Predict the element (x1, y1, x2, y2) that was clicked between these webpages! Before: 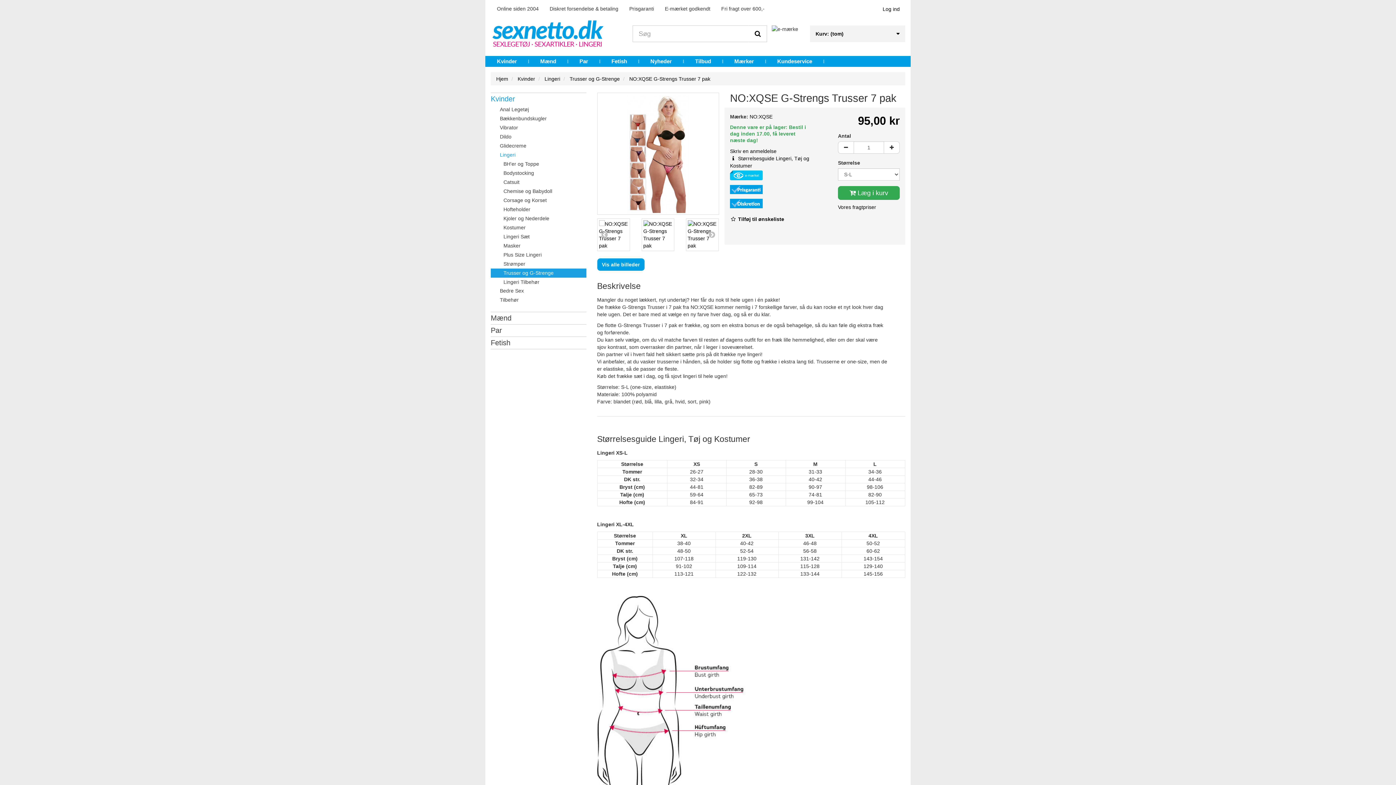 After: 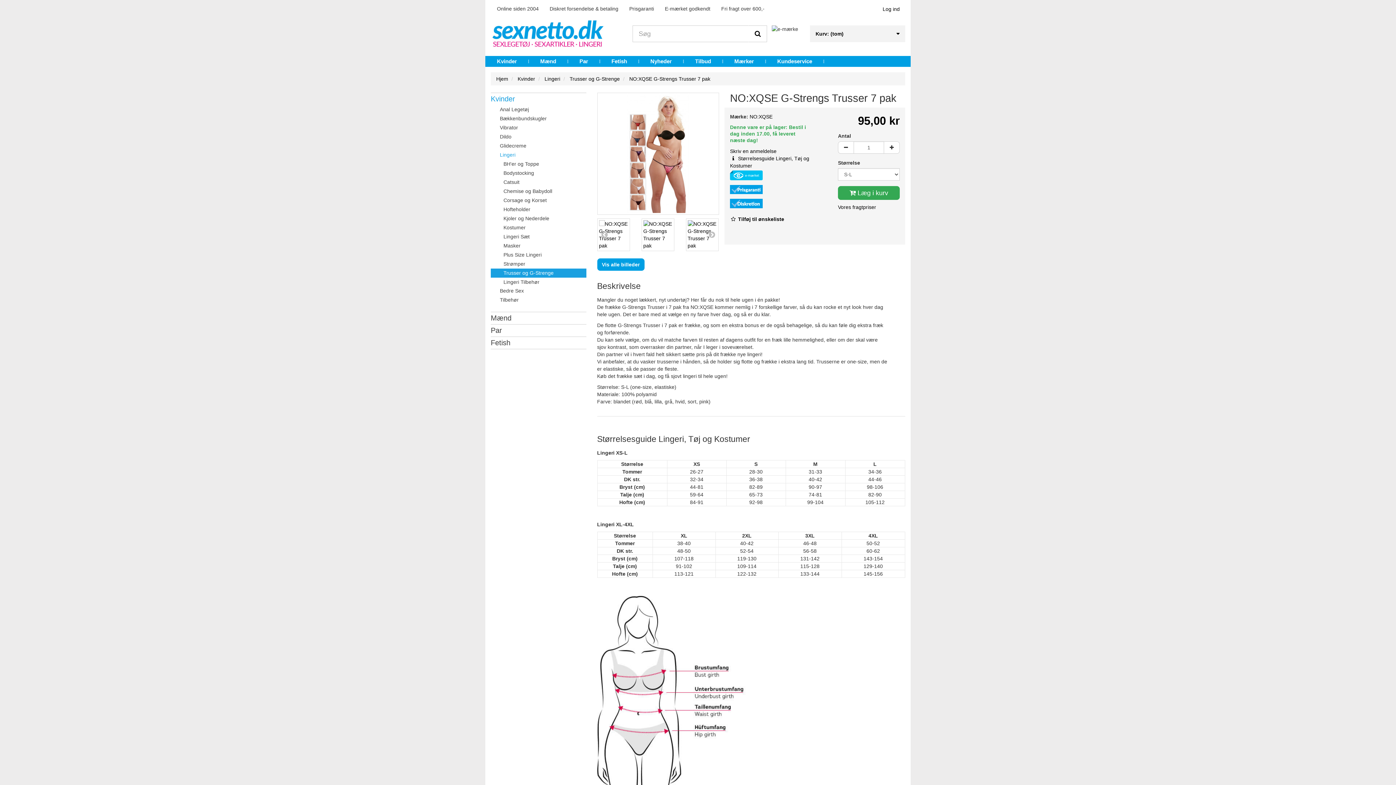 Action: label:  Tilføj til ønskeliste bbox: (730, 216, 784, 222)